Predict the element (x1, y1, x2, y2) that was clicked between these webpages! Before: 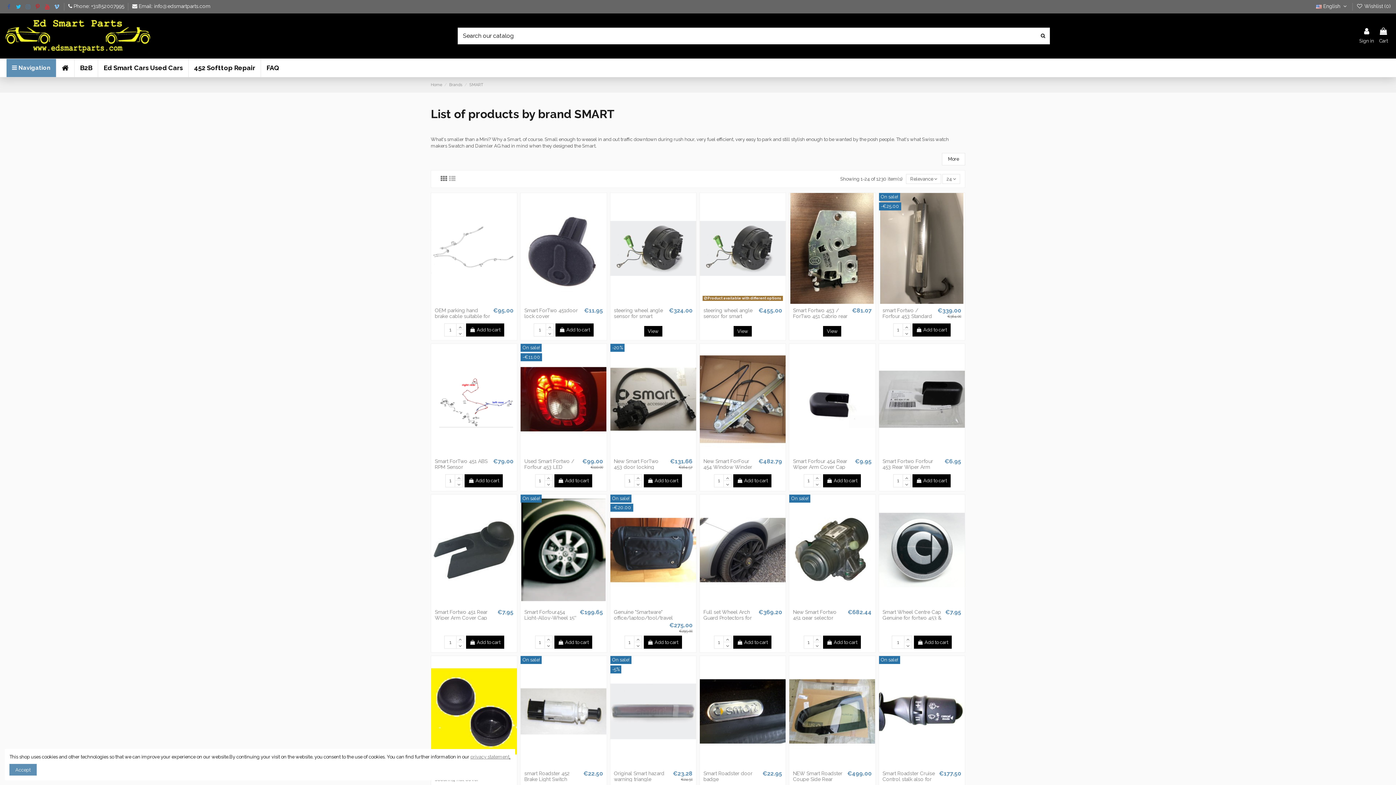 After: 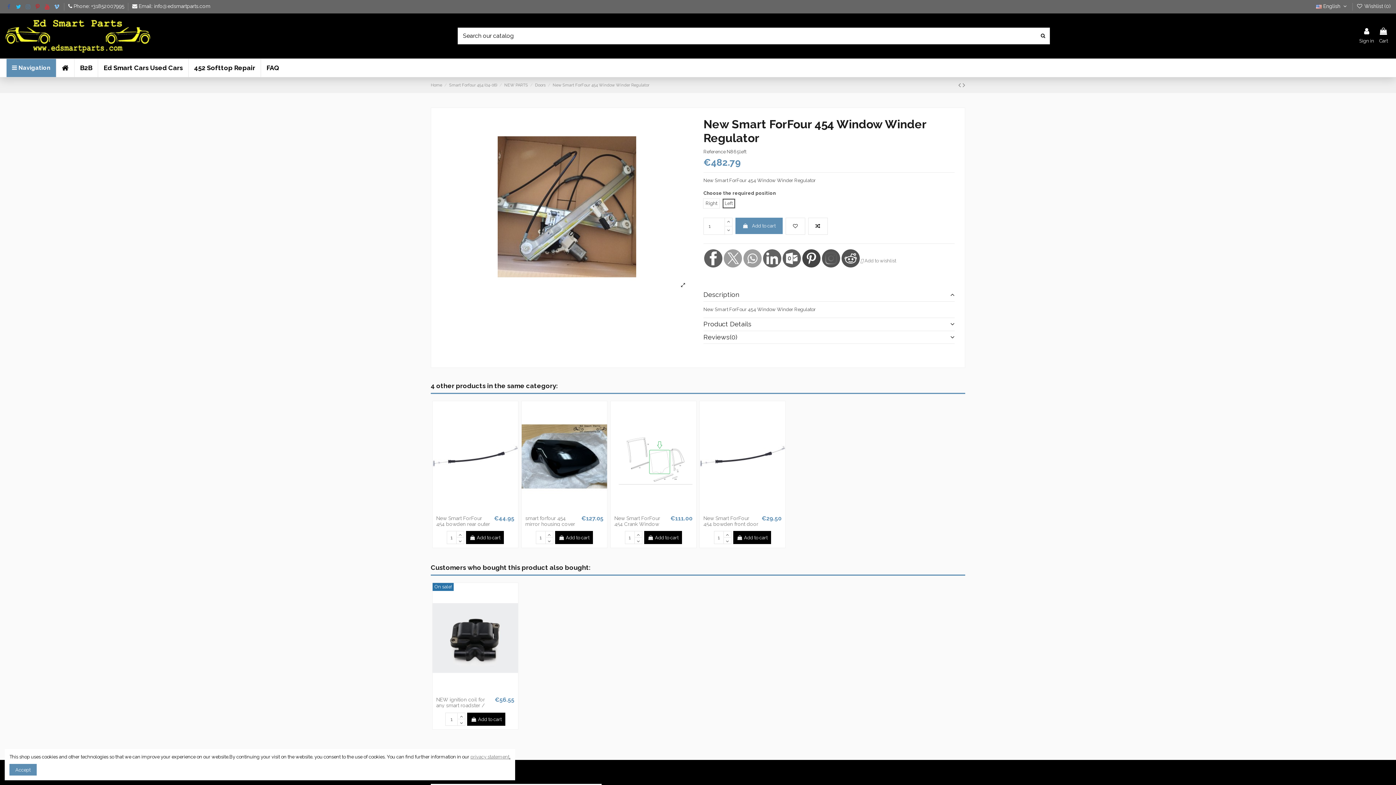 Action: bbox: (703, 458, 752, 475) label: New Smart ForFour 454 Window Winder Regulator